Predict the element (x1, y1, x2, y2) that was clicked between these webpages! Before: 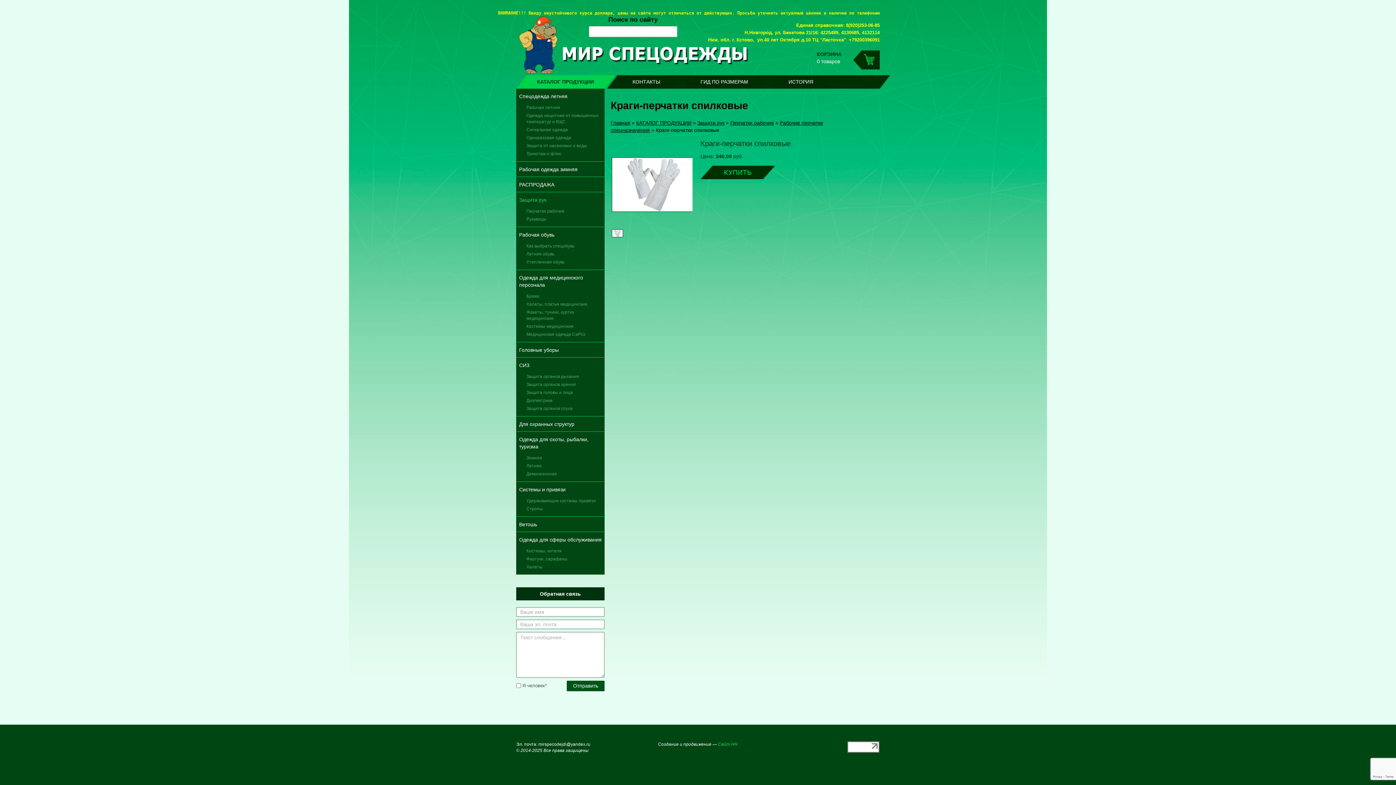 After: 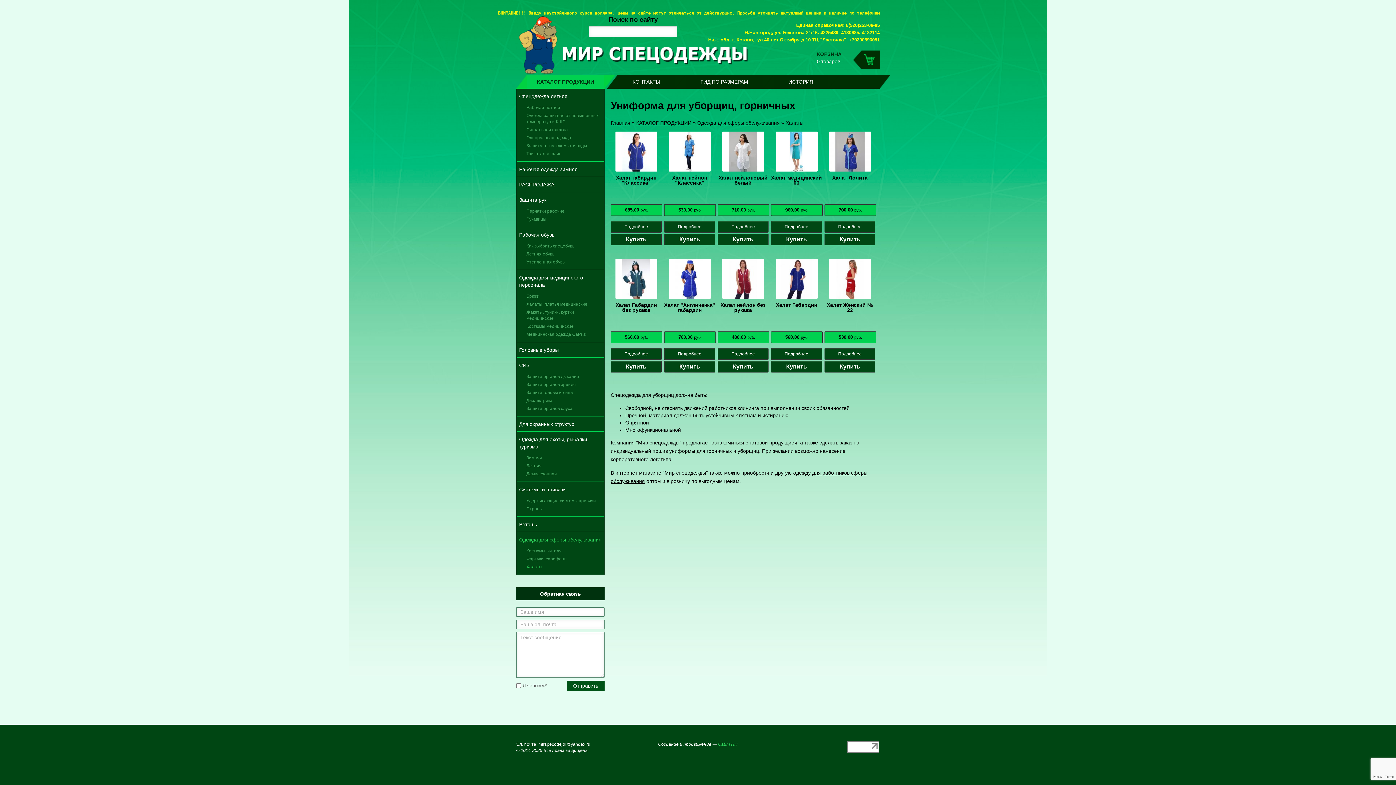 Action: bbox: (524, 563, 604, 571) label: Халаты